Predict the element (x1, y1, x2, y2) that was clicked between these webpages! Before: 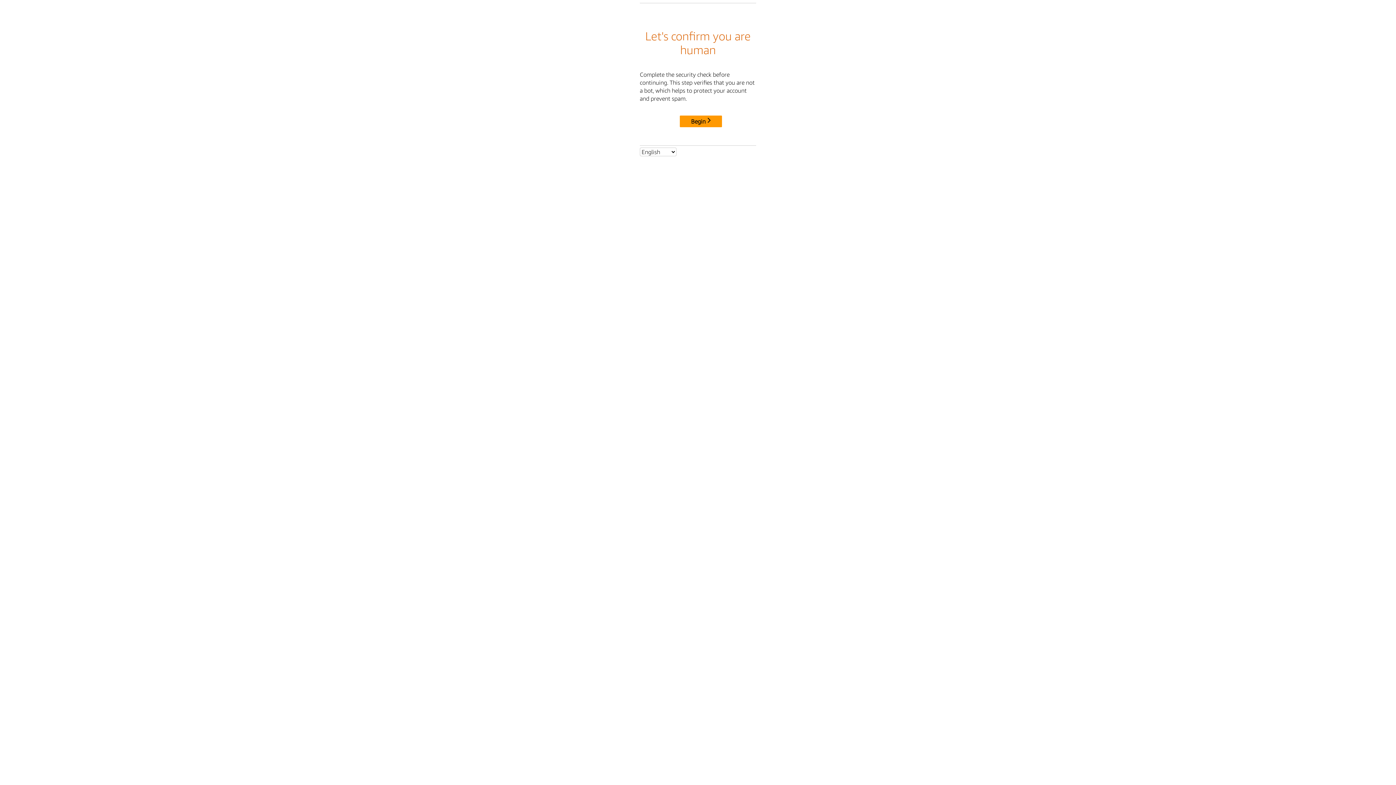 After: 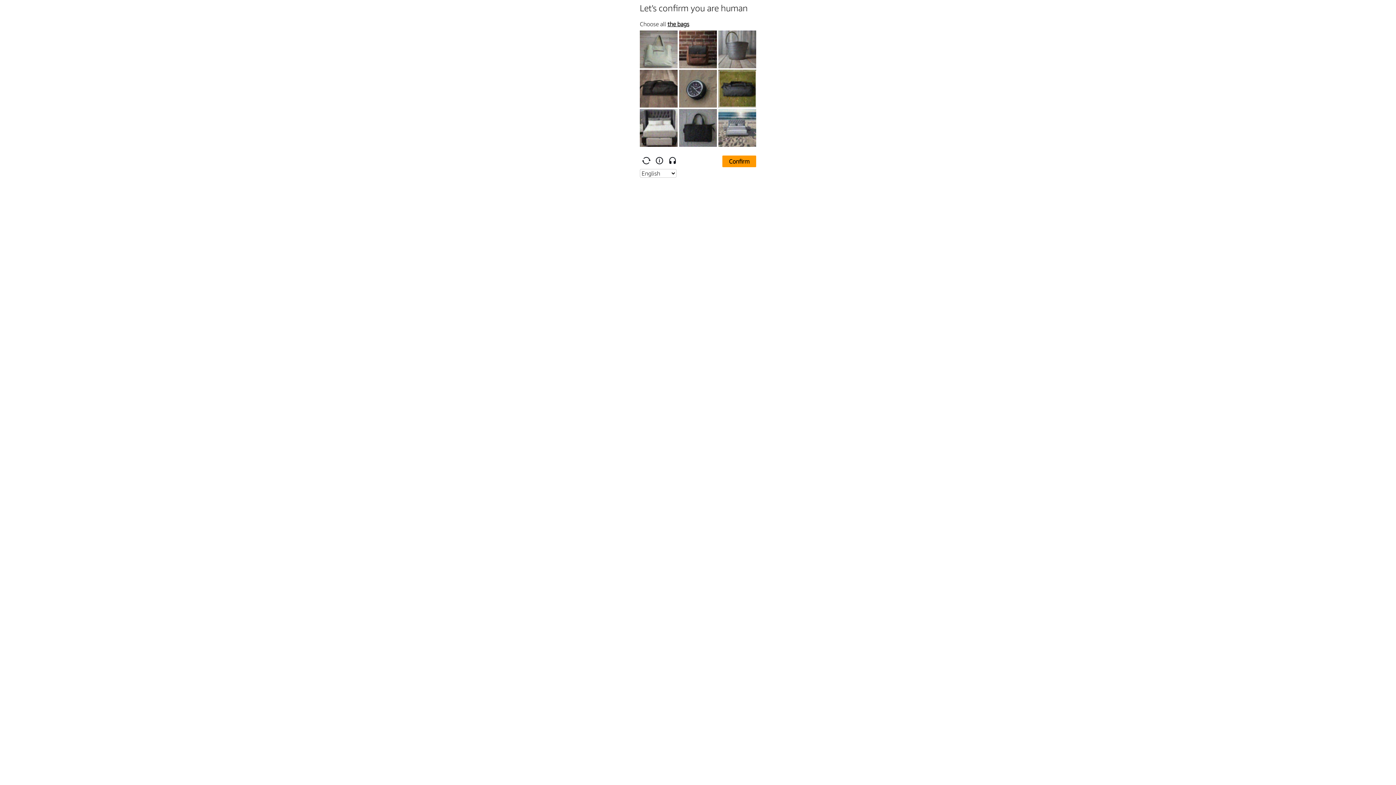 Action: label: Begin bbox: (680, 115, 722, 127)